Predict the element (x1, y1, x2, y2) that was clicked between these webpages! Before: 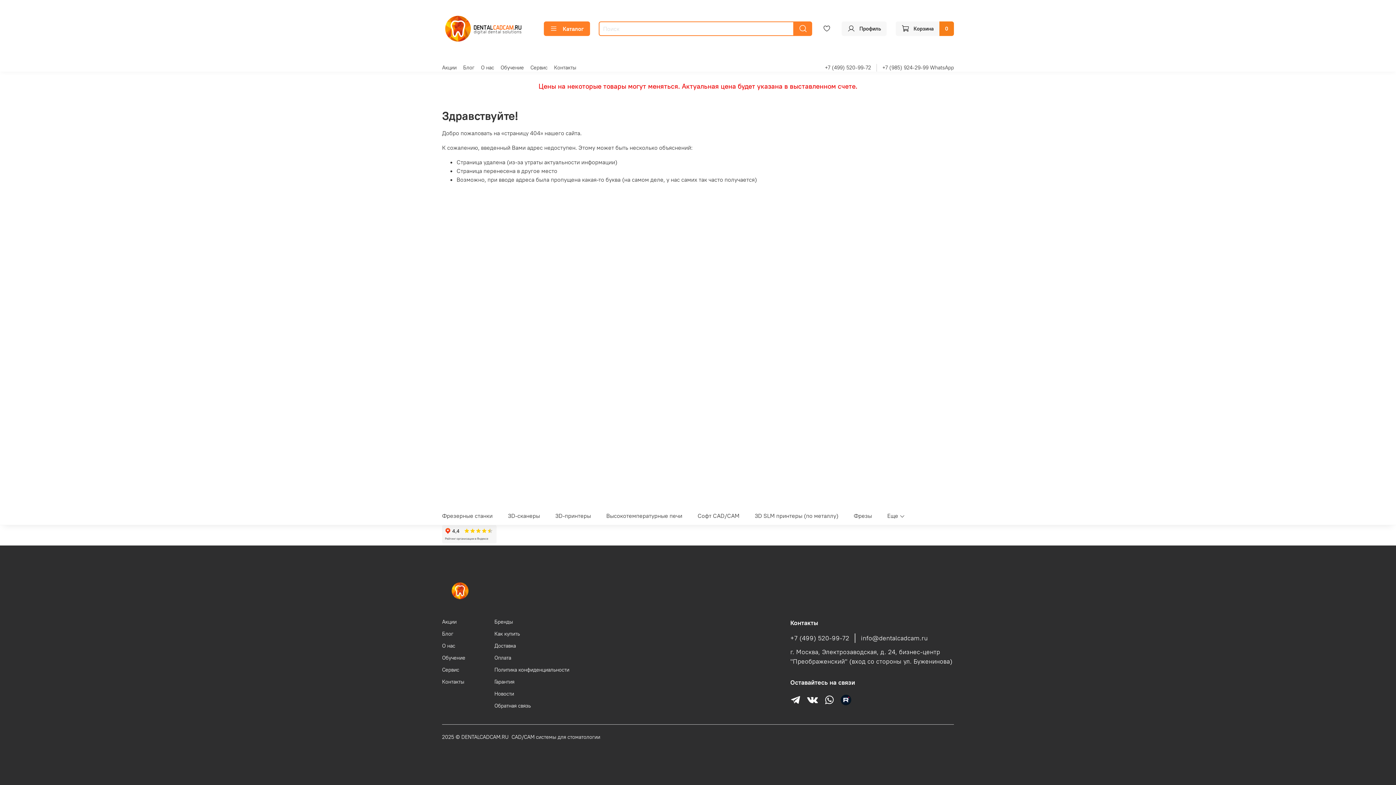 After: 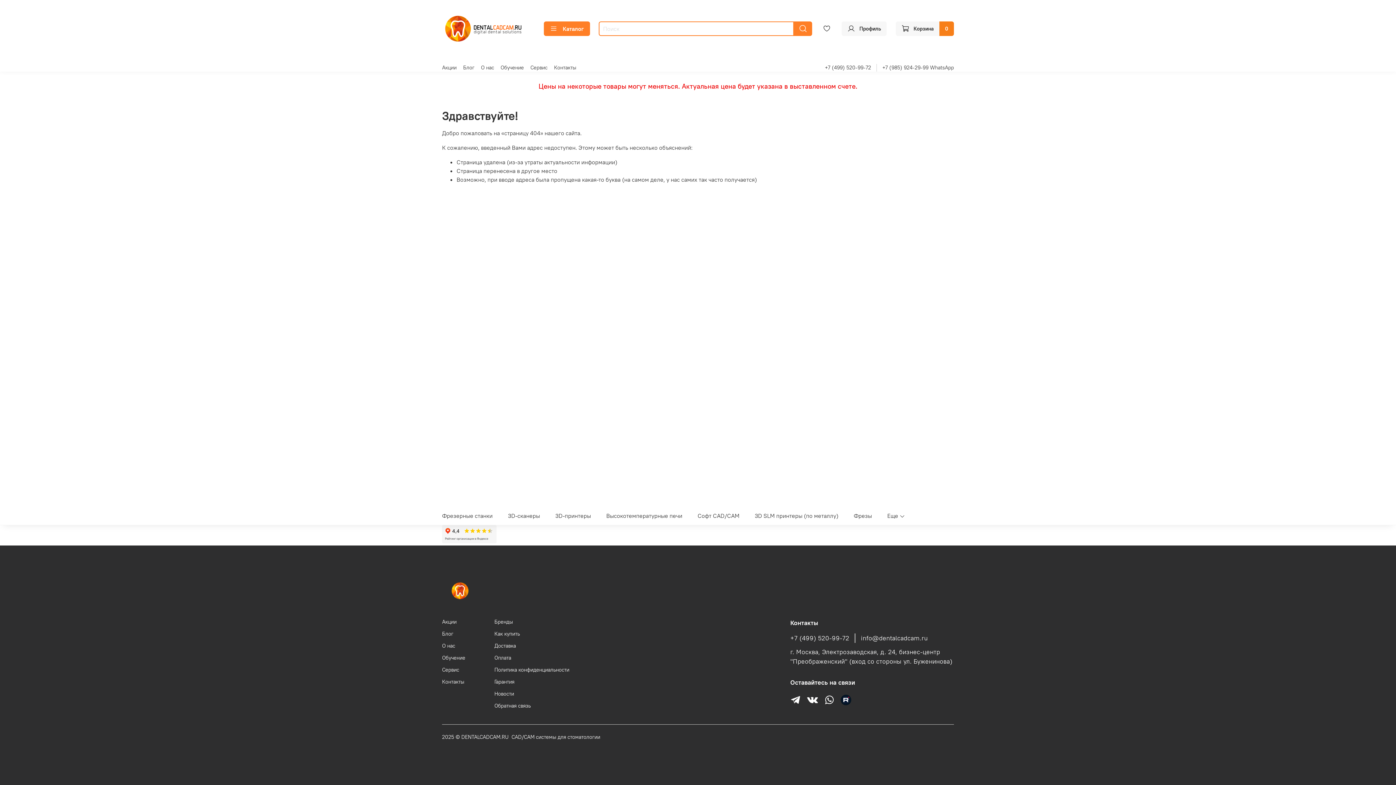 Action: bbox: (882, 64, 954, 71) label: +7 (985) 924-29-99 WhatsApp